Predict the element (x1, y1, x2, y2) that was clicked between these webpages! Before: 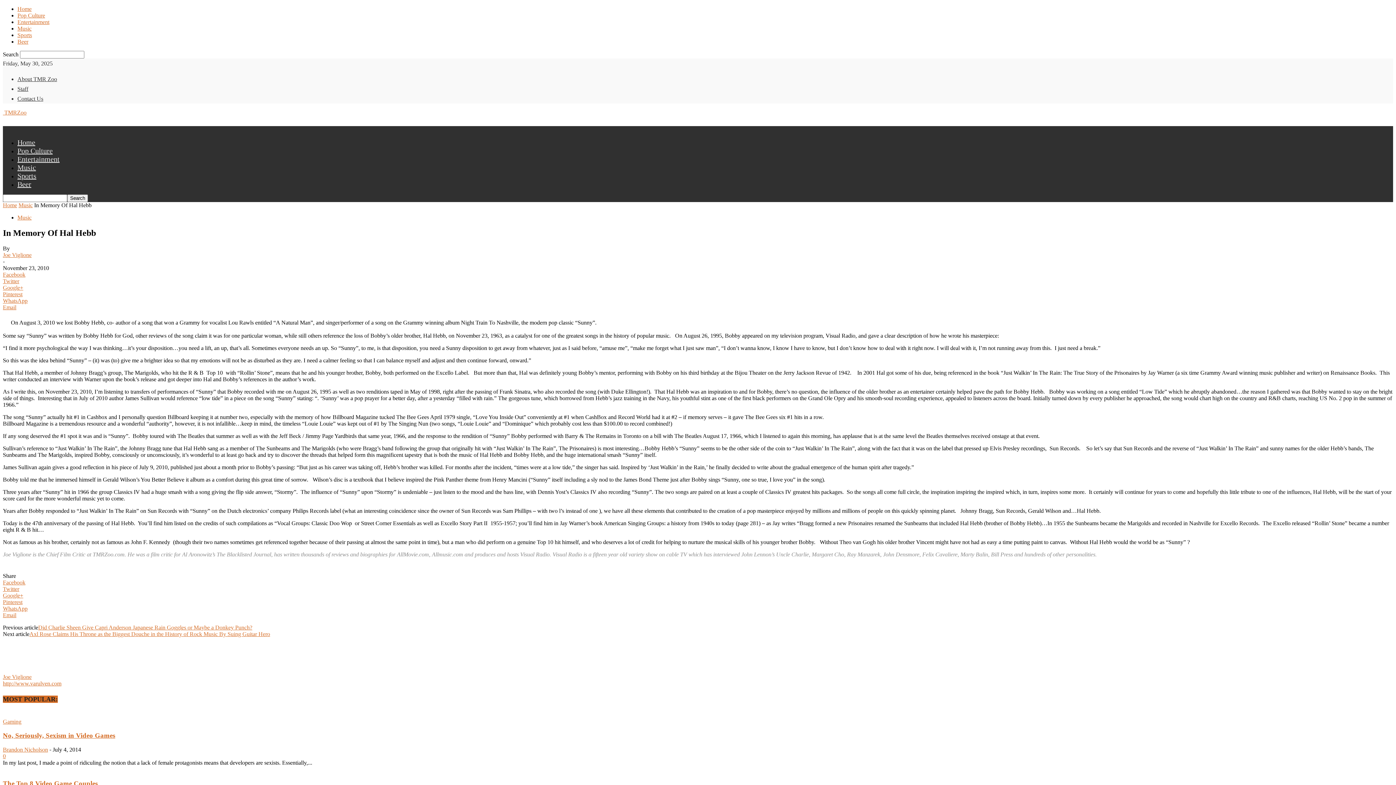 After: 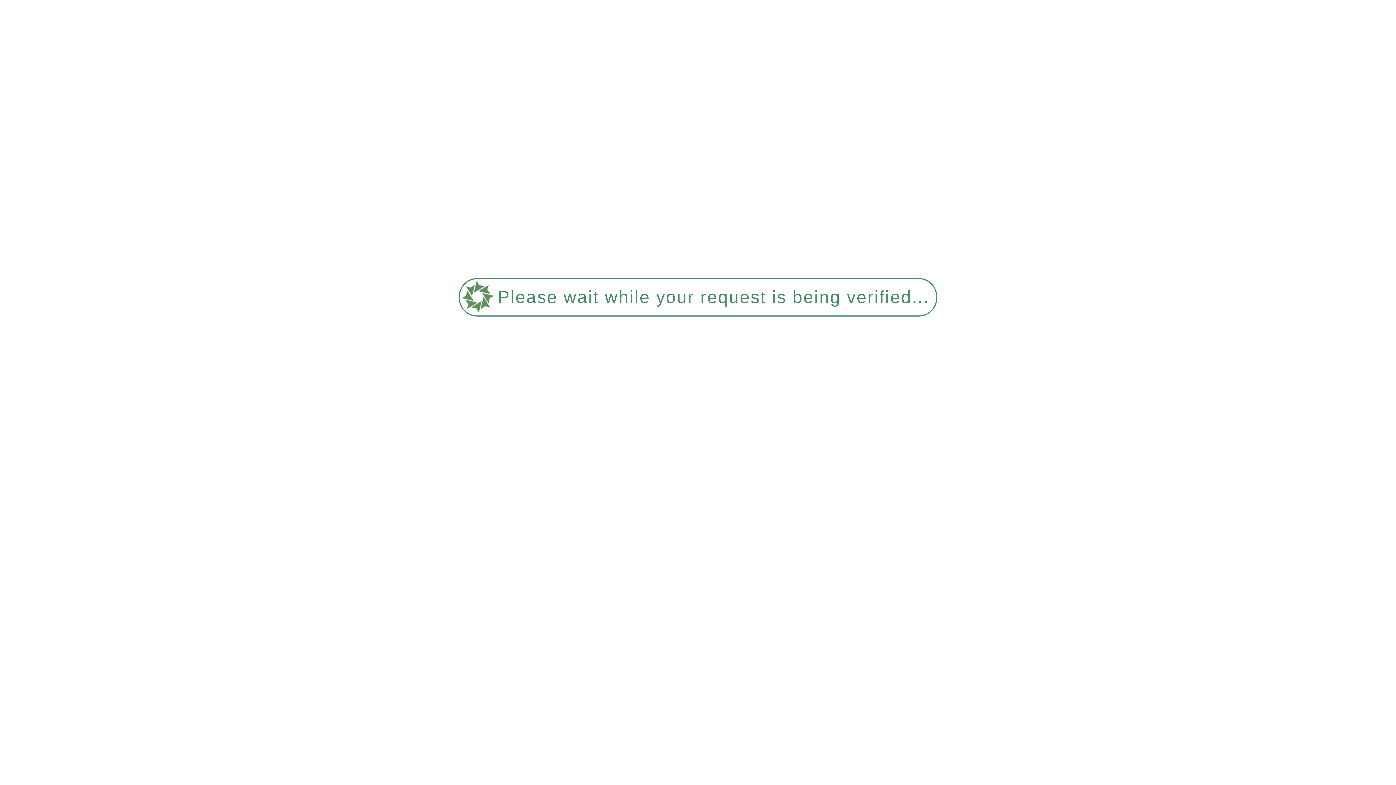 Action: label: Home bbox: (17, 5, 31, 12)